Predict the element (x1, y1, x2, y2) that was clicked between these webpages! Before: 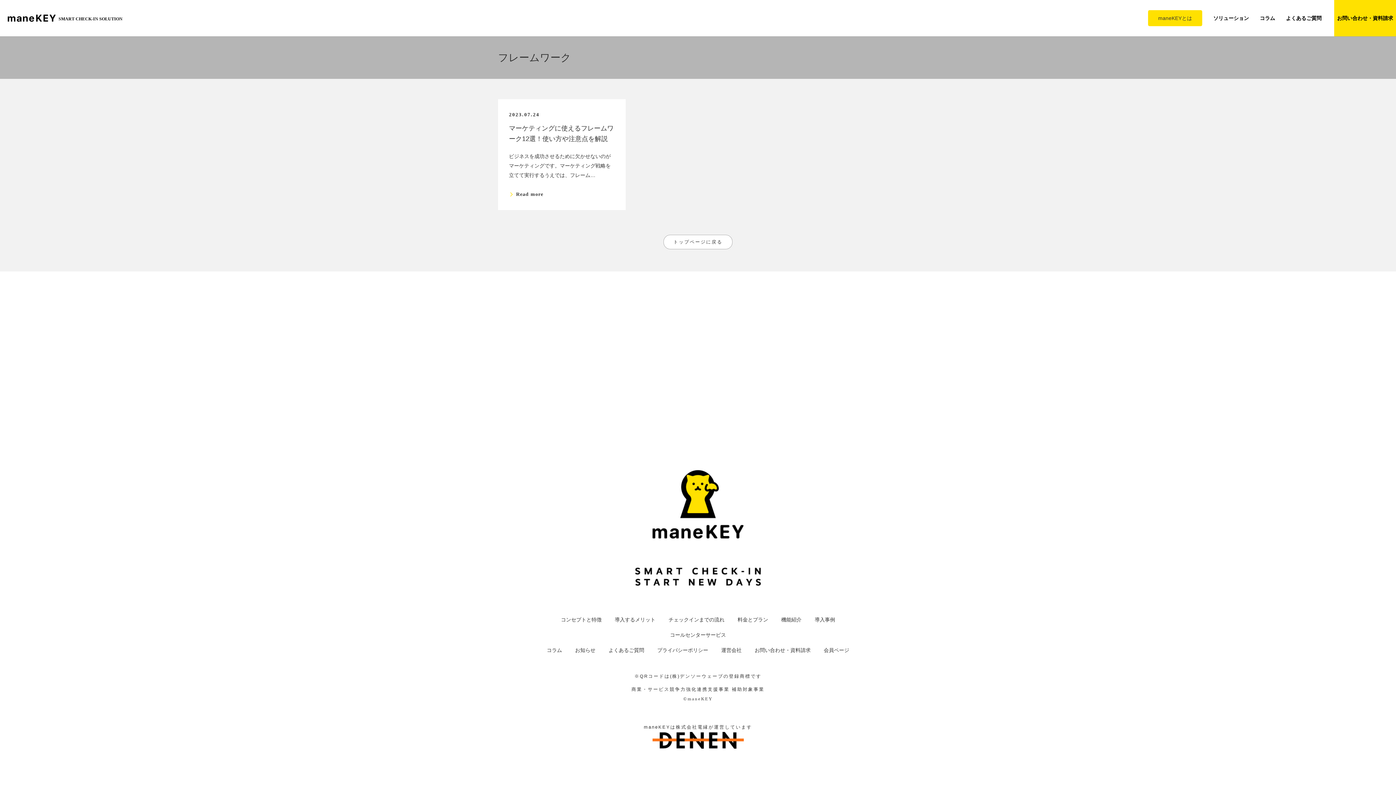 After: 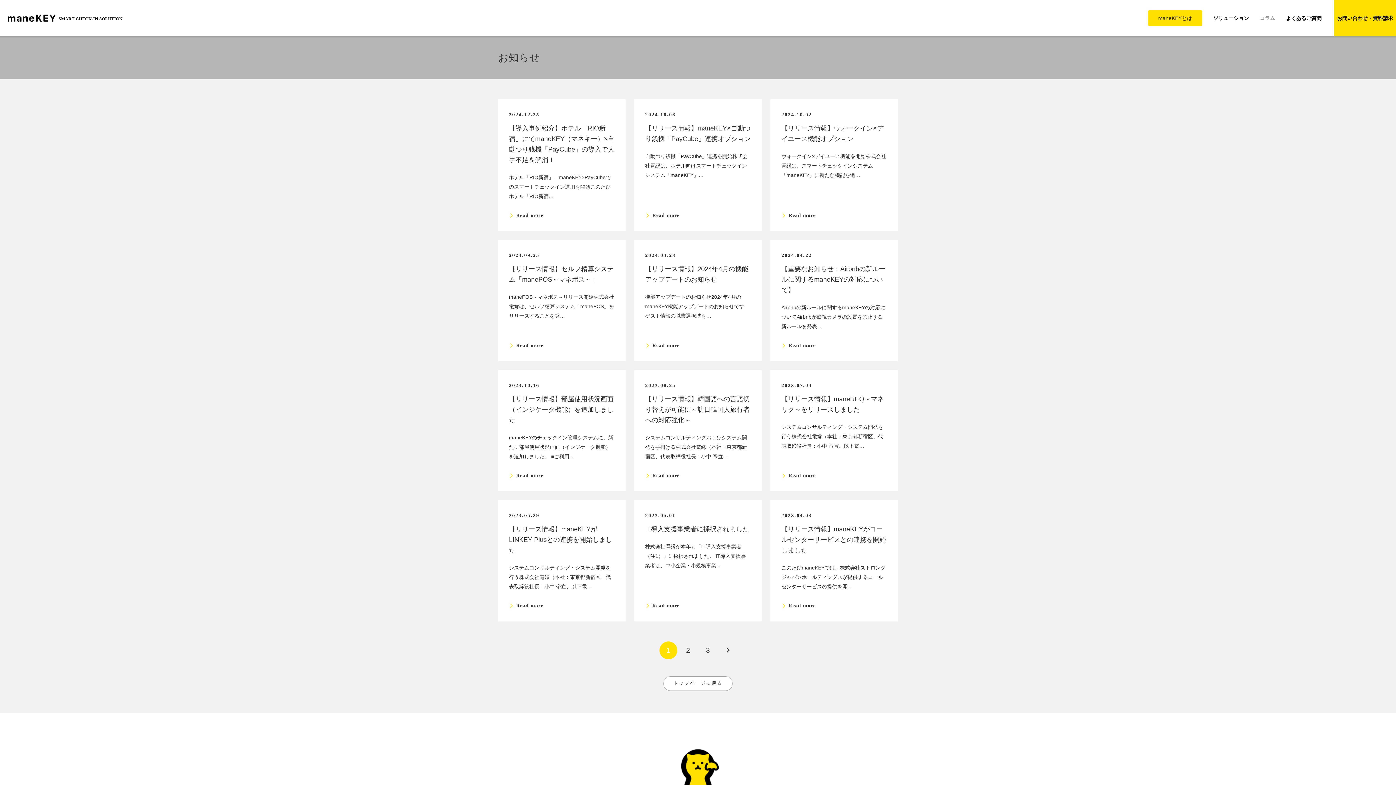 Action: label: お知らせ bbox: (575, 647, 595, 653)